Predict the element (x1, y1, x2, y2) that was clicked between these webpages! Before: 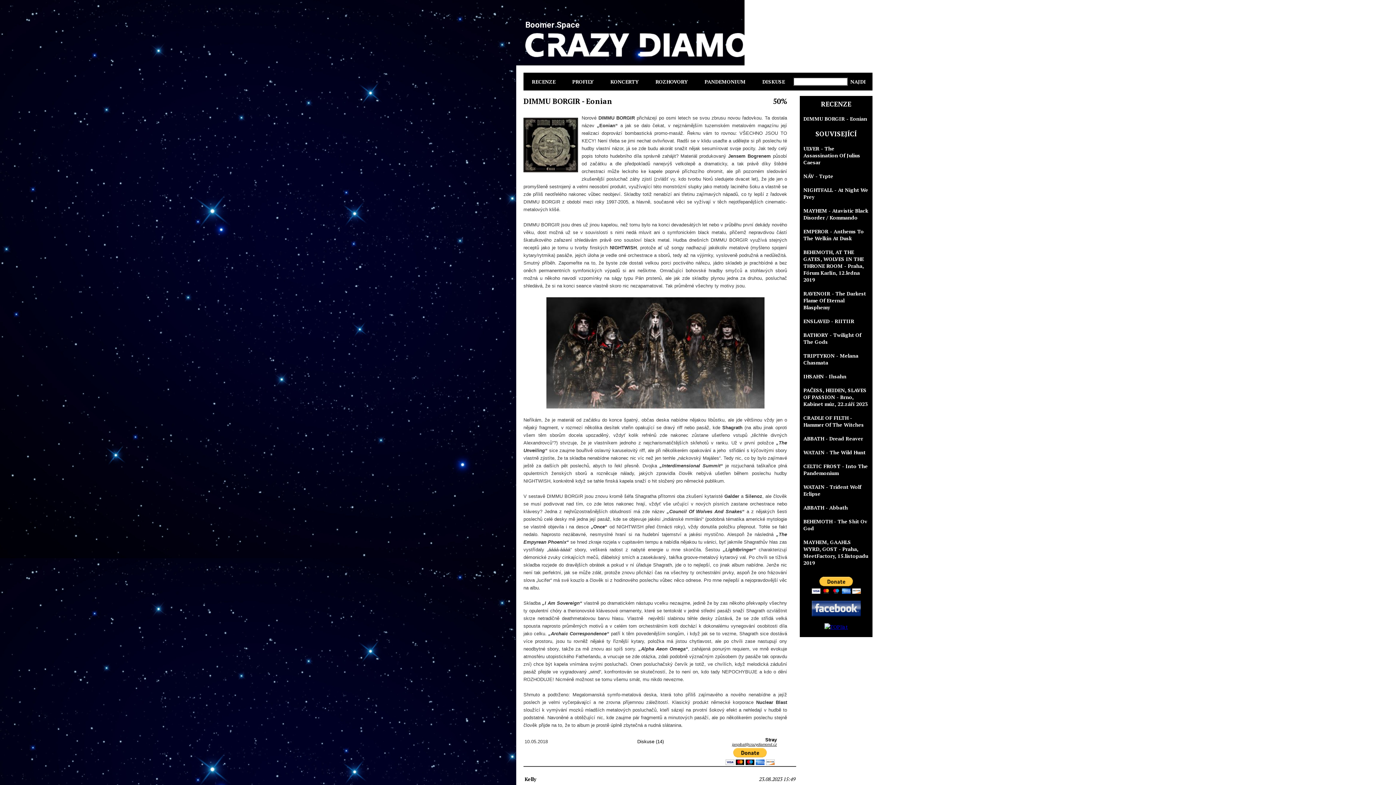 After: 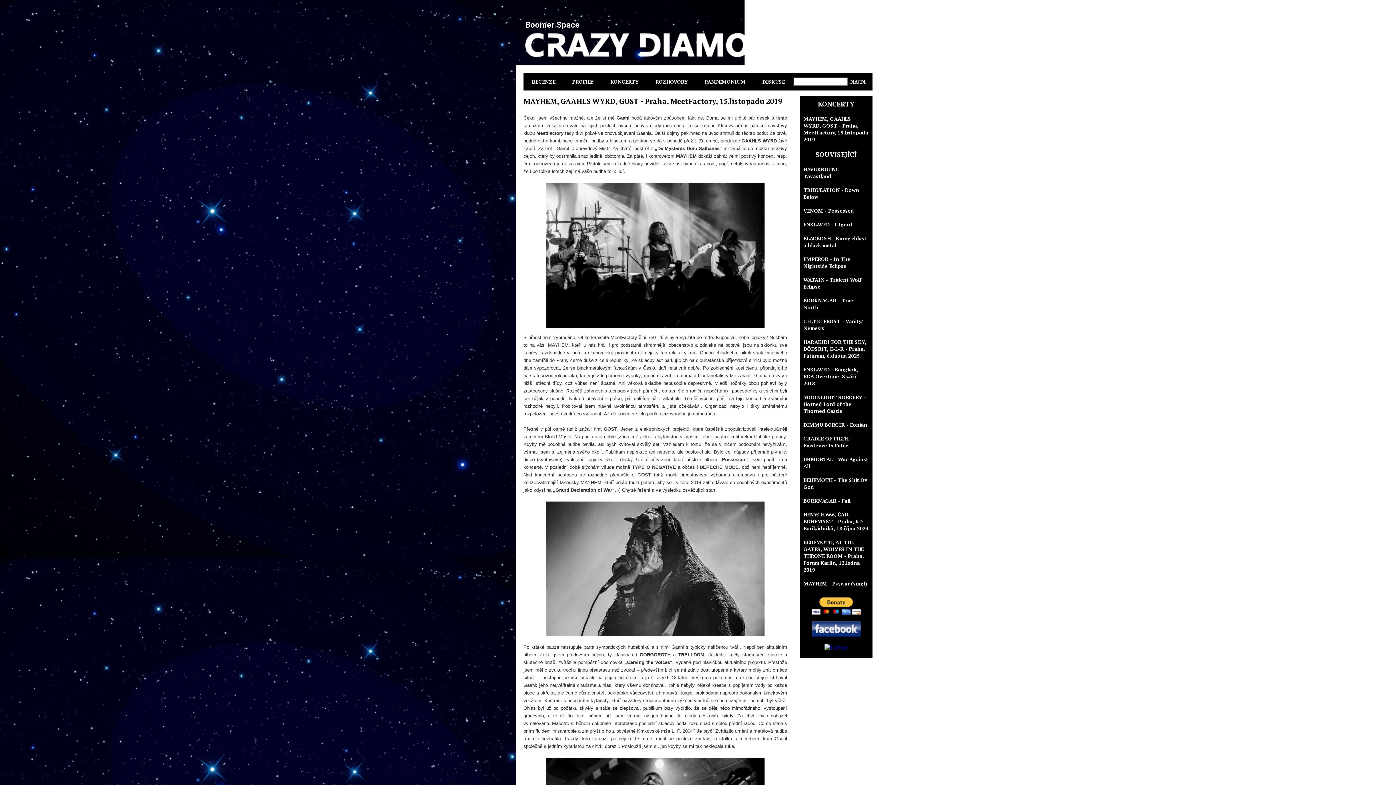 Action: bbox: (803, 538, 868, 566) label: MAYHEM, GAAHLS WYRD, GOST - Praha, MeetFactory, 15.listopadu 2019